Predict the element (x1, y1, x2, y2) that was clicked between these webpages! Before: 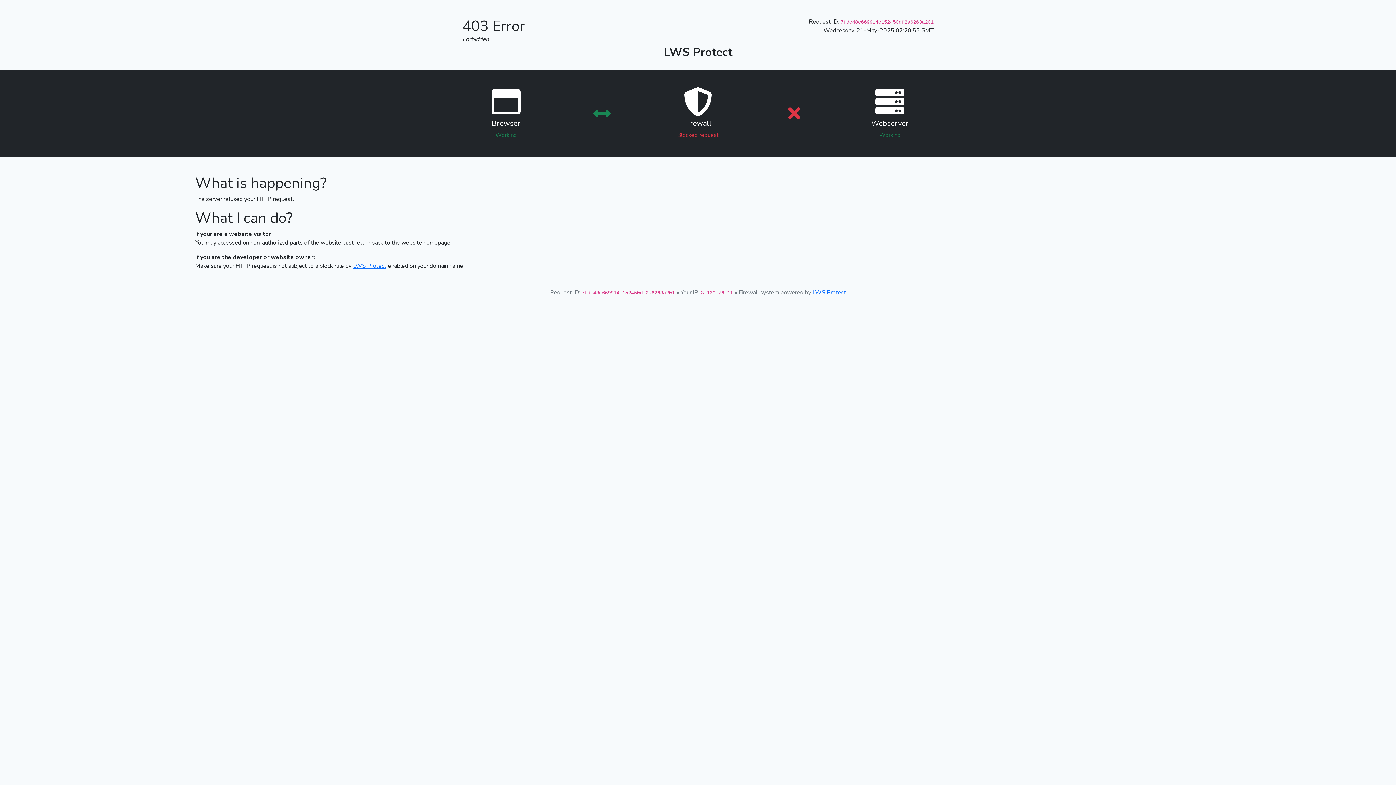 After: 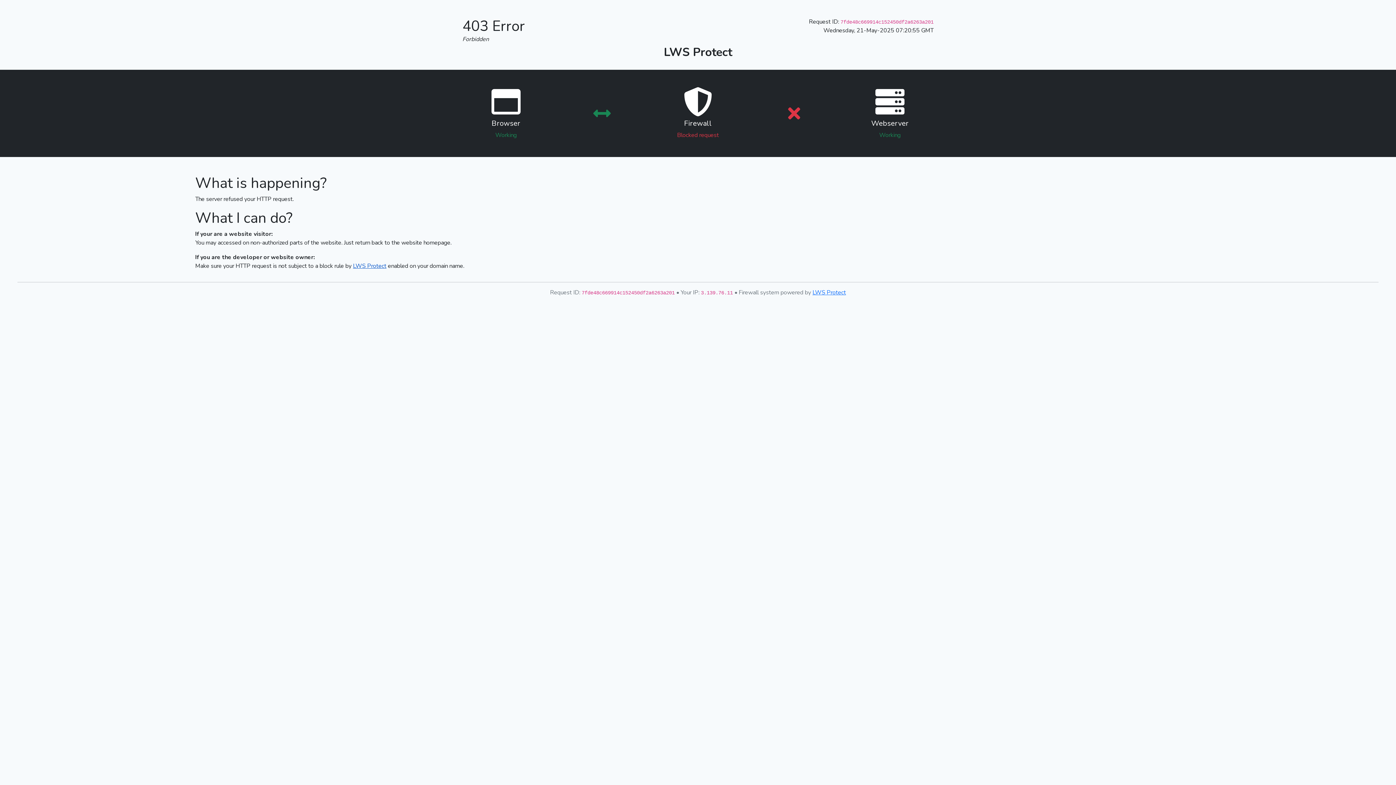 Action: bbox: (353, 262, 386, 270) label: LWS Protect